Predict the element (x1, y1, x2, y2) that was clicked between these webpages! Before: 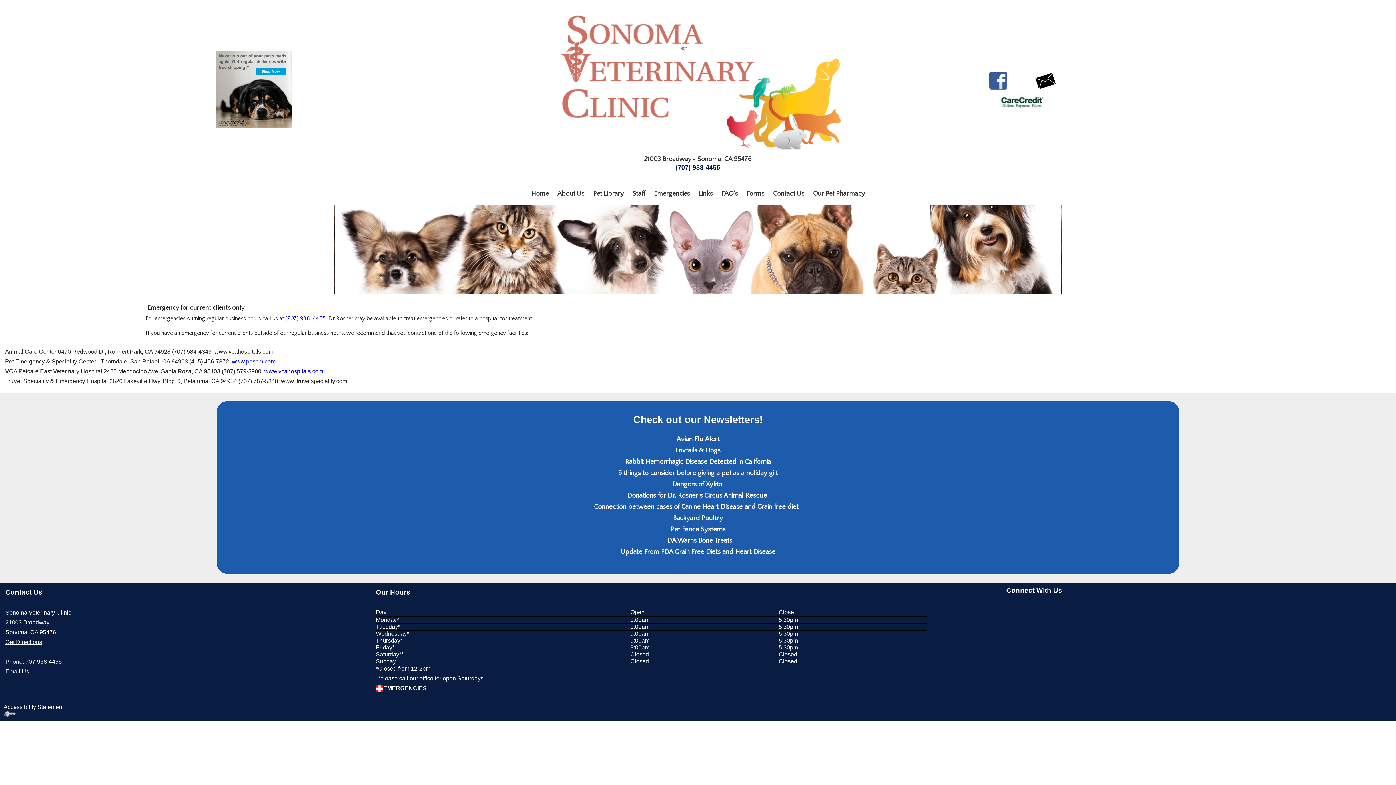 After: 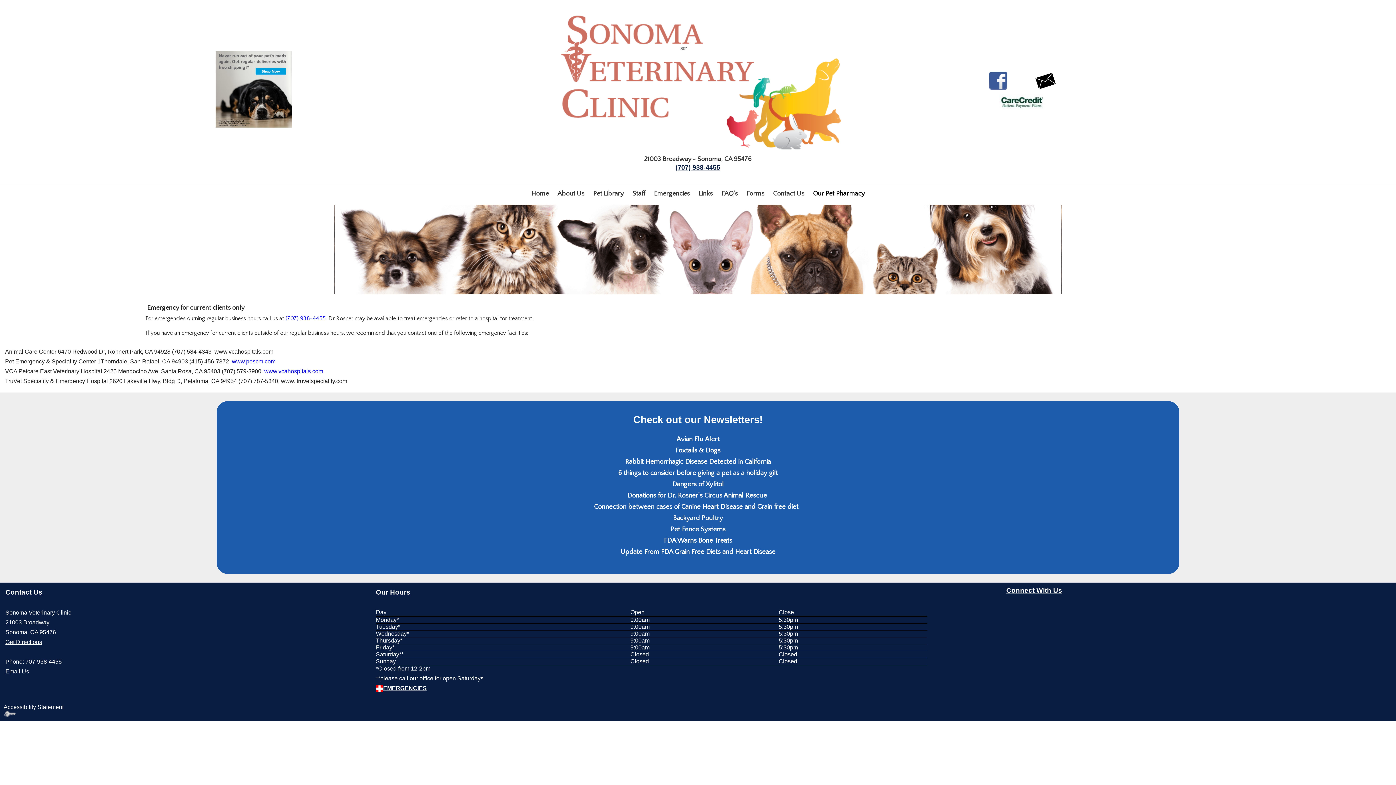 Action: bbox: (808, 186, 869, 201) label: Our Pet Pharmacy